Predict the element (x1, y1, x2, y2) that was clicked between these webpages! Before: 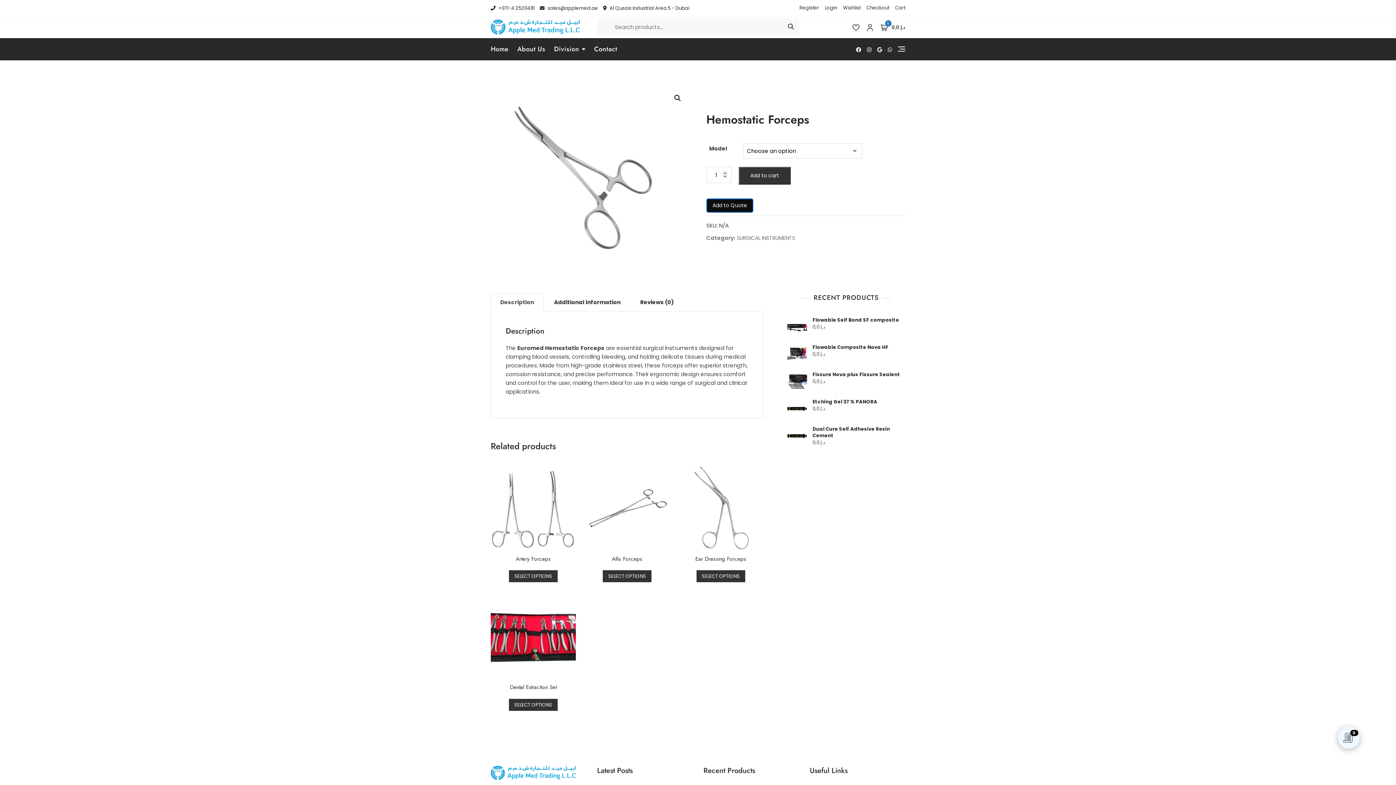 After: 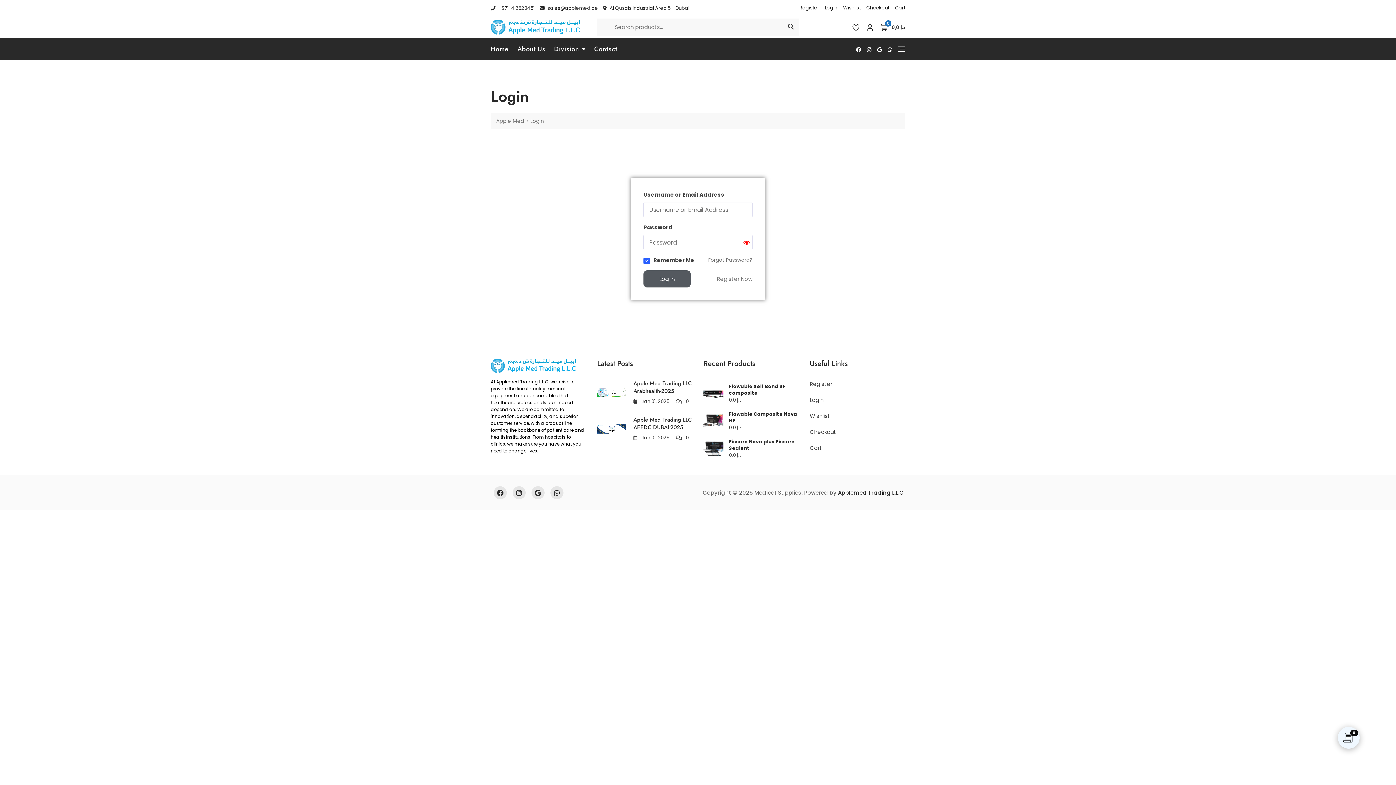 Action: bbox: (822, 4, 840, 11) label: Login